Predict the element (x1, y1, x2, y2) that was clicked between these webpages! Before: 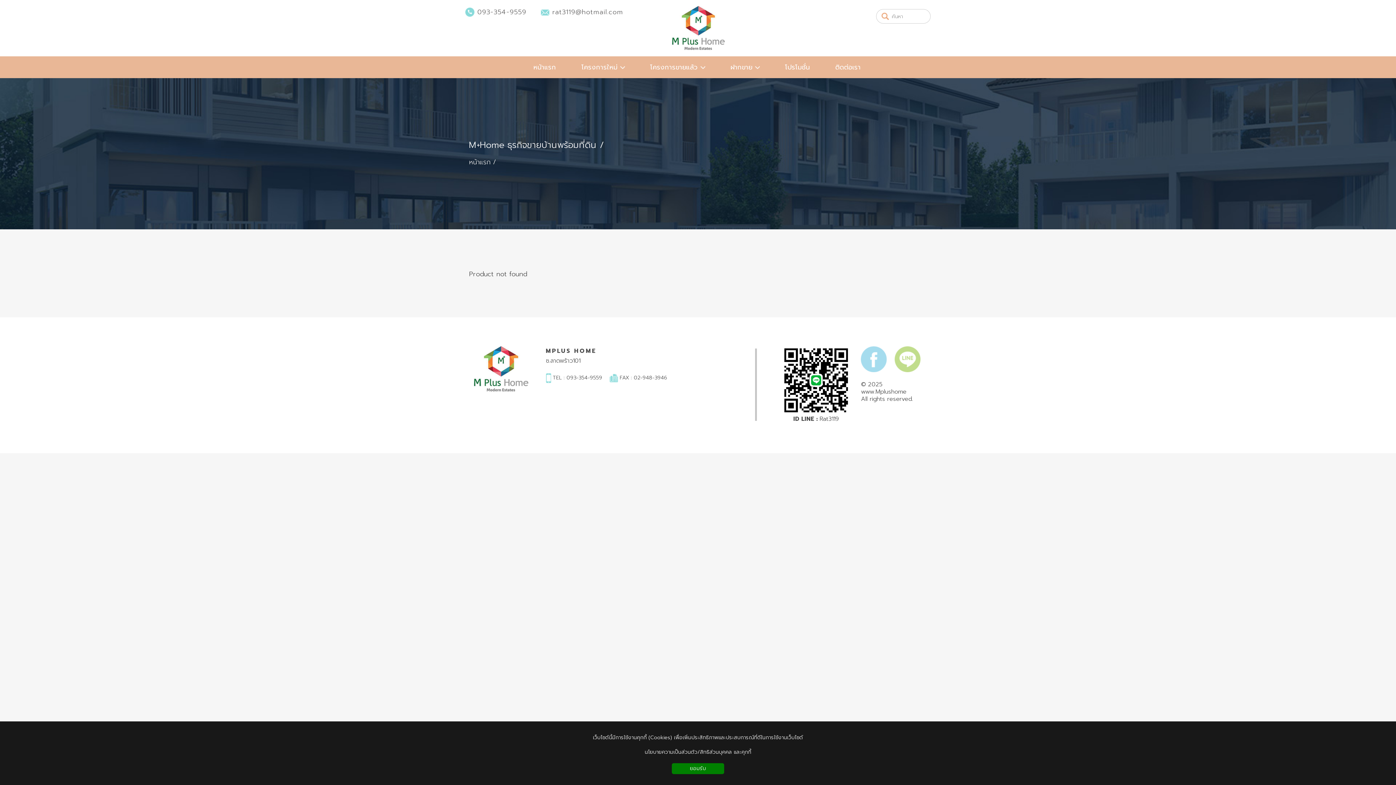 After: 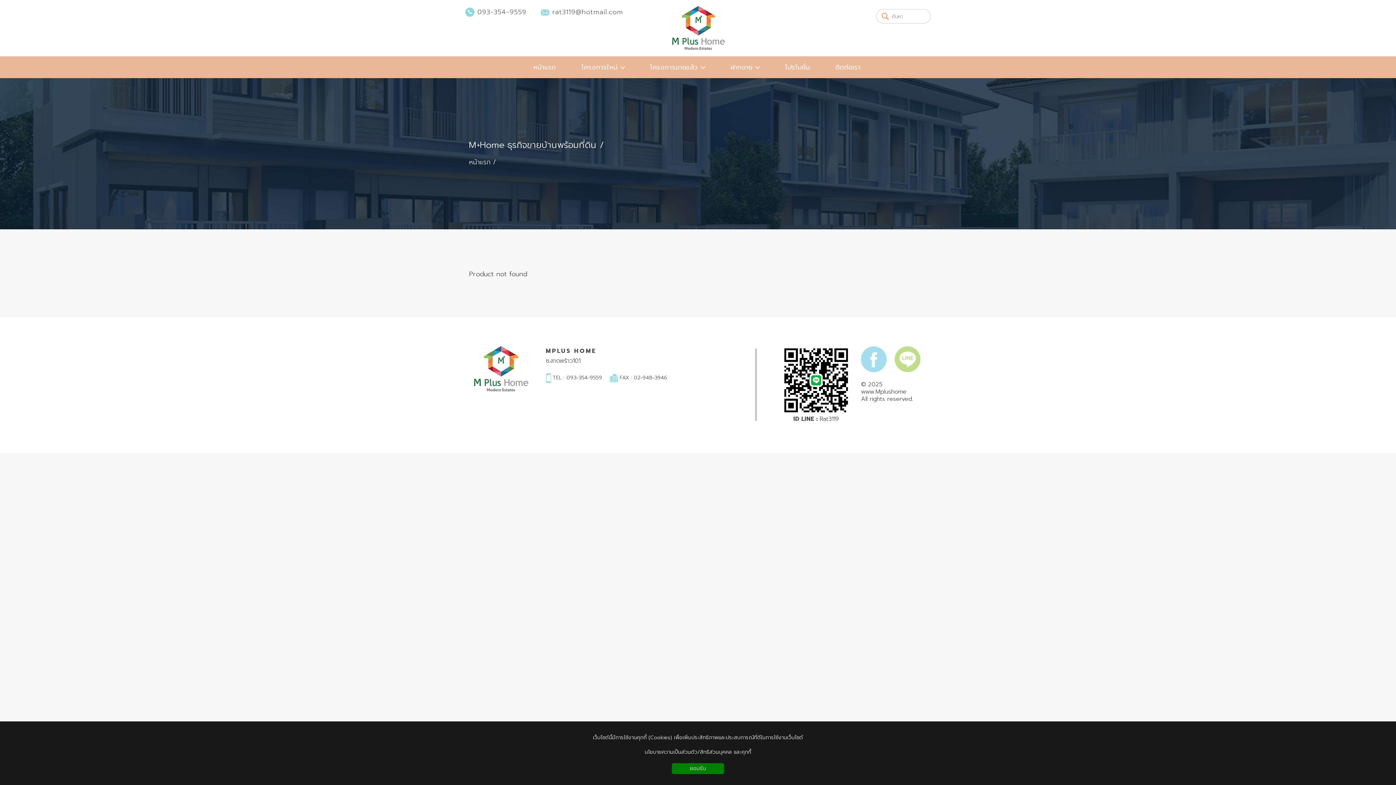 Action: bbox: (493, 157, 496, 167)